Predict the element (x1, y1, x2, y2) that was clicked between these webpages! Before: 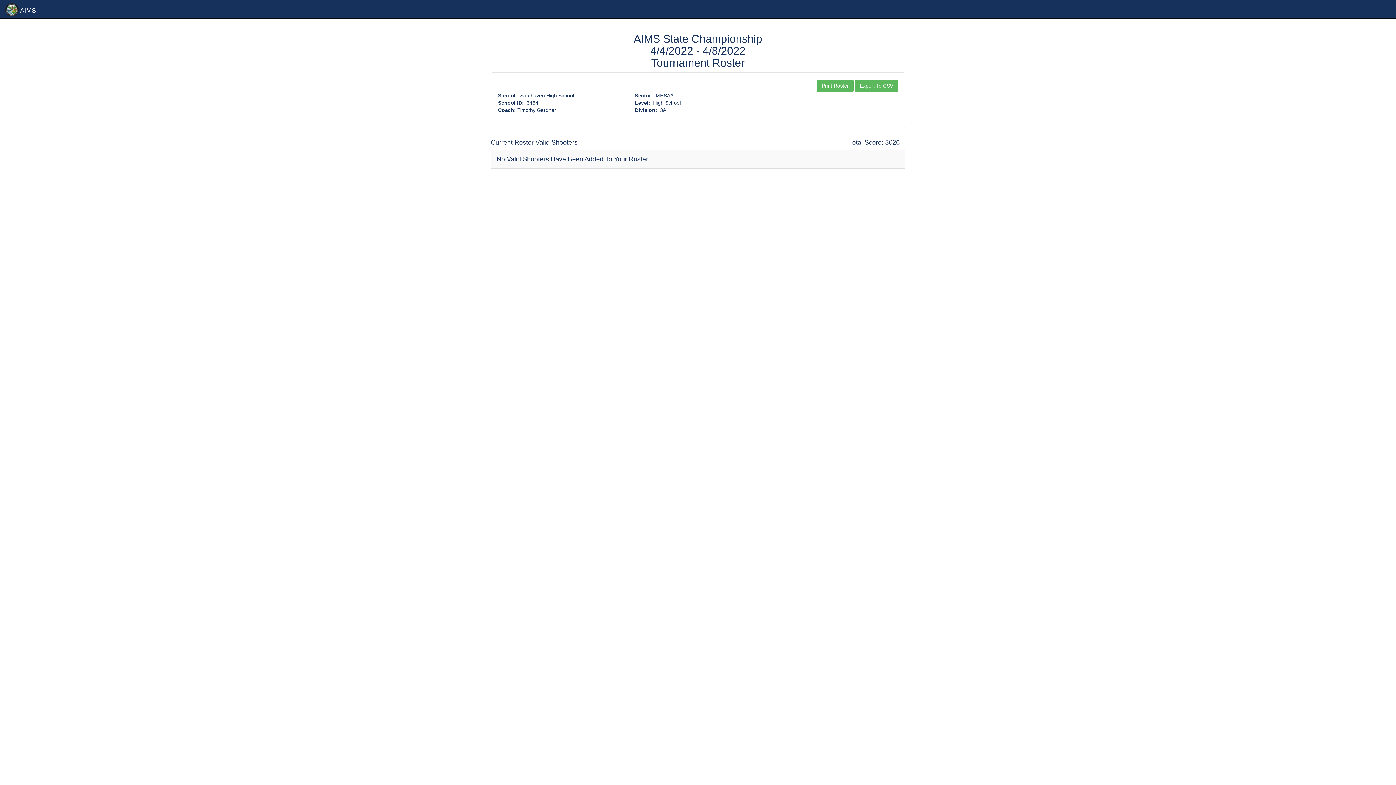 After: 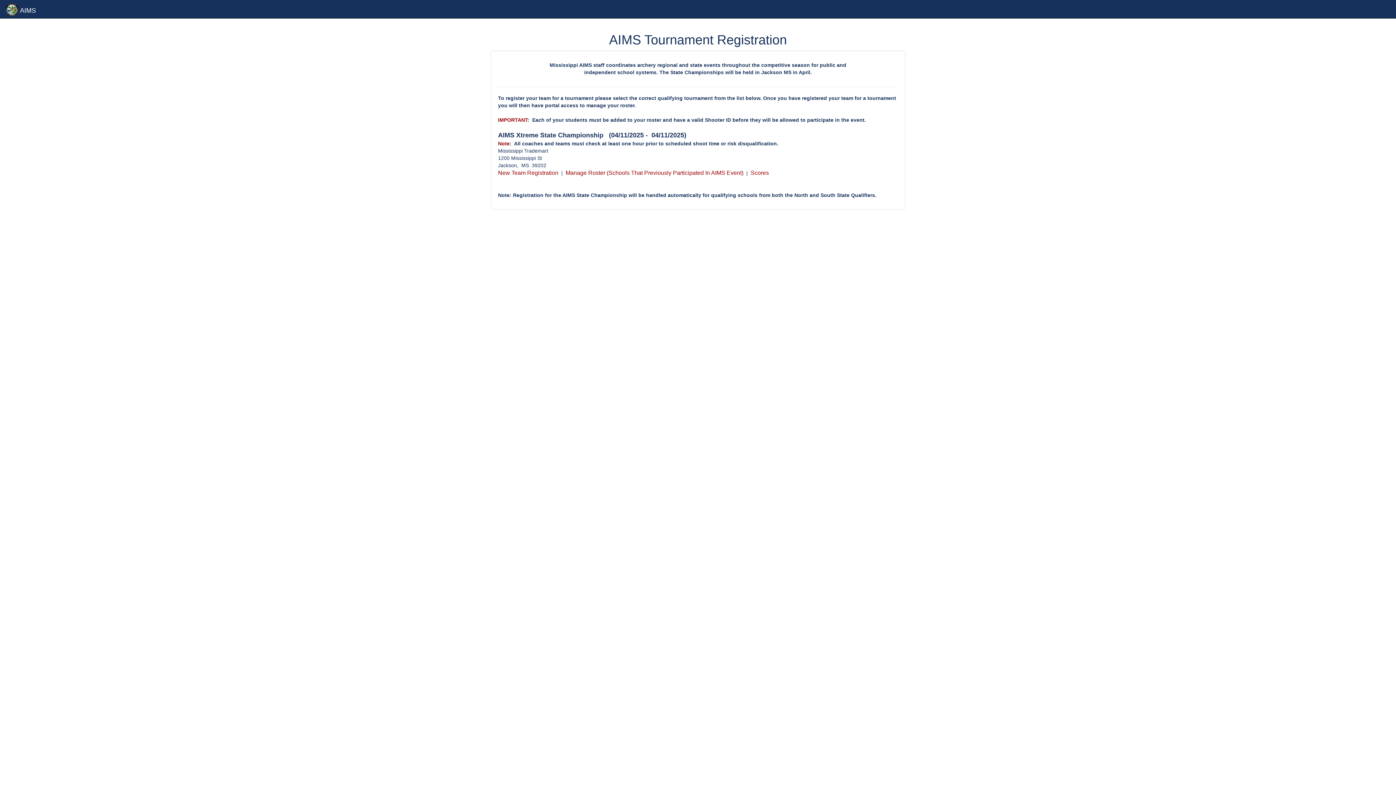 Action: label:  AIMS bbox: (0, 0, 41, 18)